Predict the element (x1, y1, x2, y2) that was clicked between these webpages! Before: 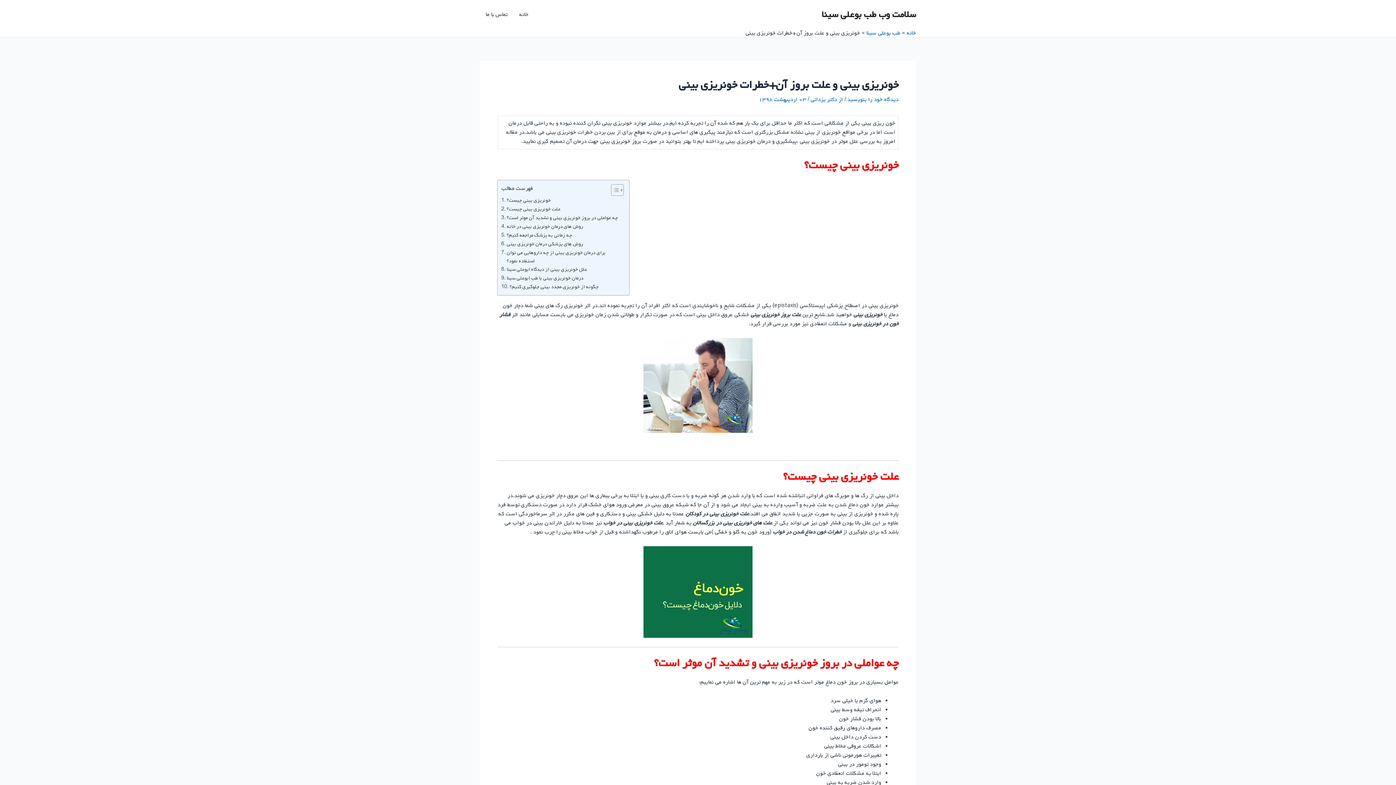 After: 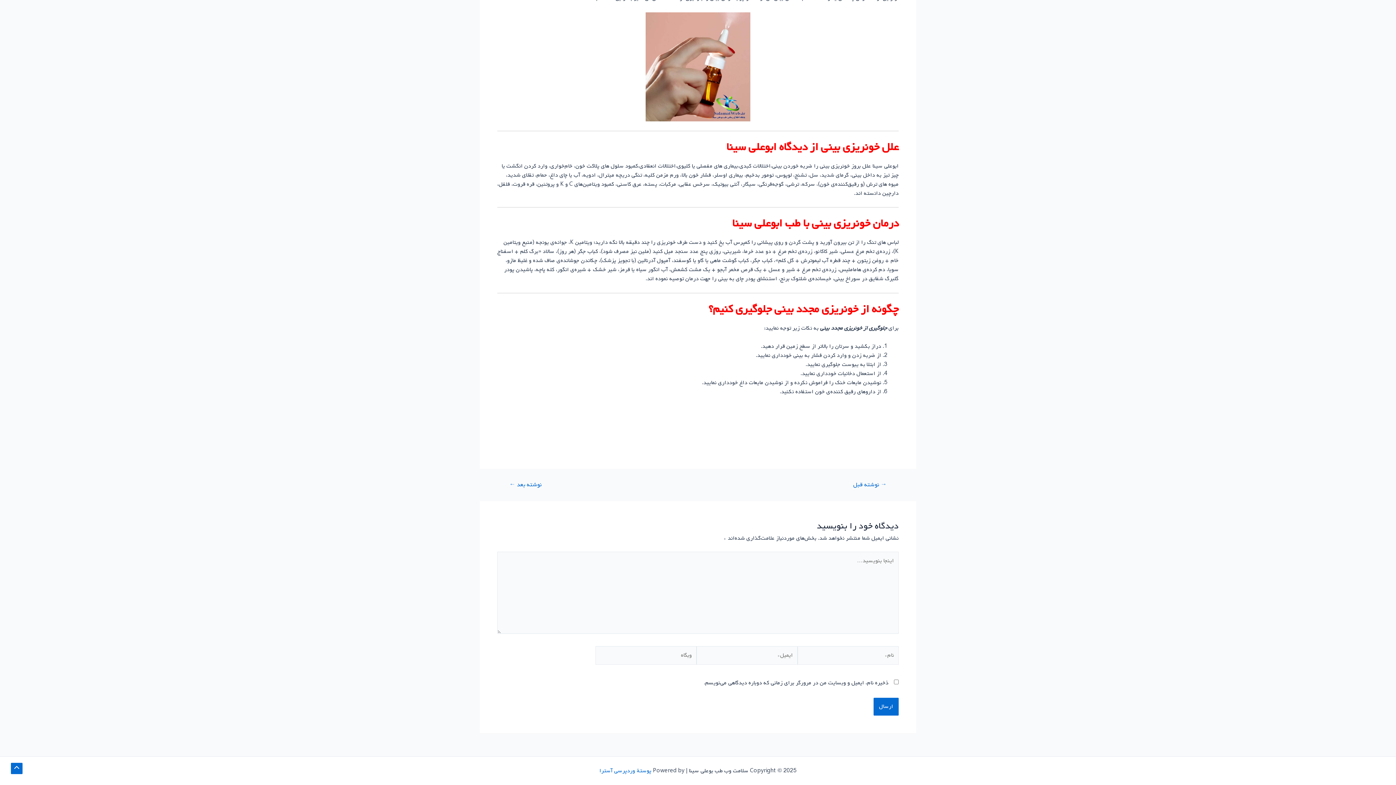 Action: label: دیدگاه‌ خود را بنویسید bbox: (847, 95, 898, 104)